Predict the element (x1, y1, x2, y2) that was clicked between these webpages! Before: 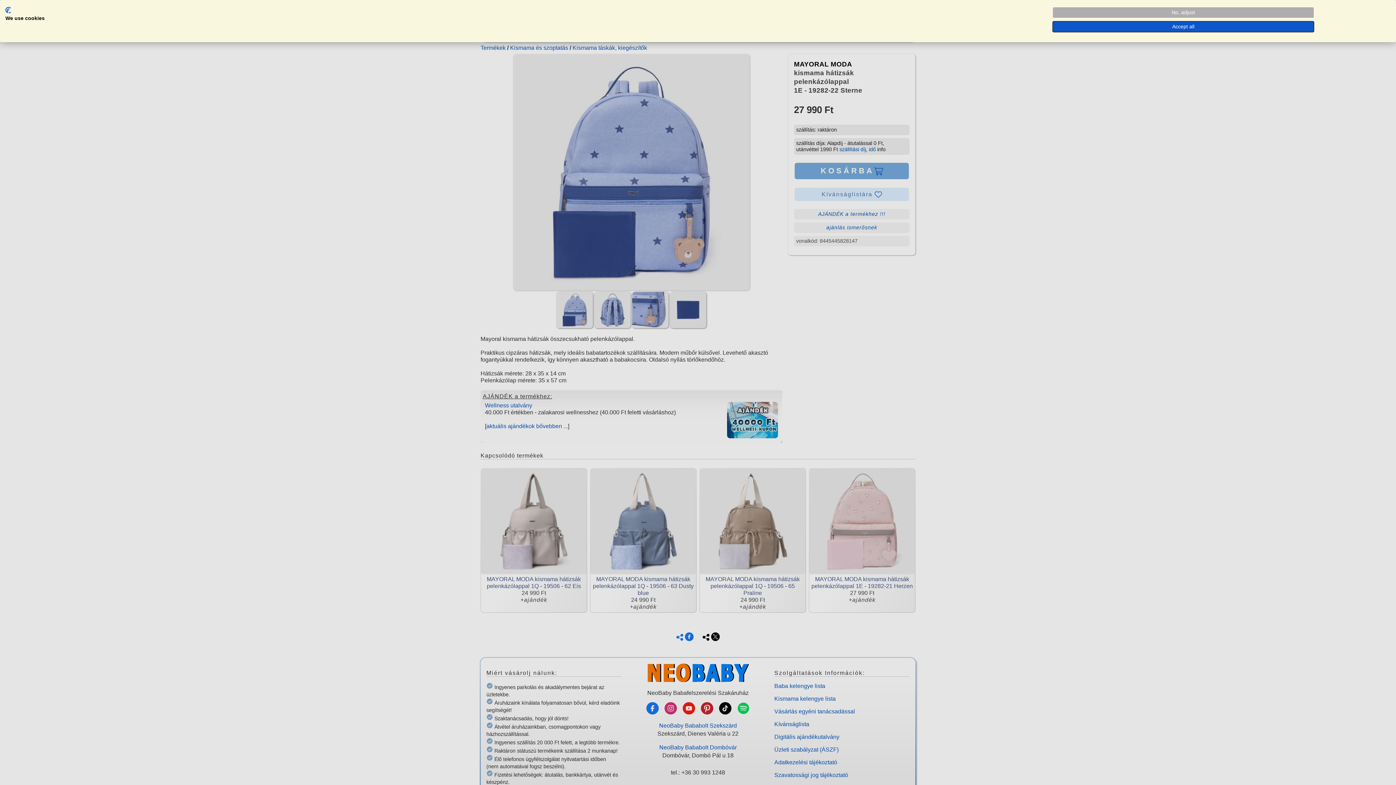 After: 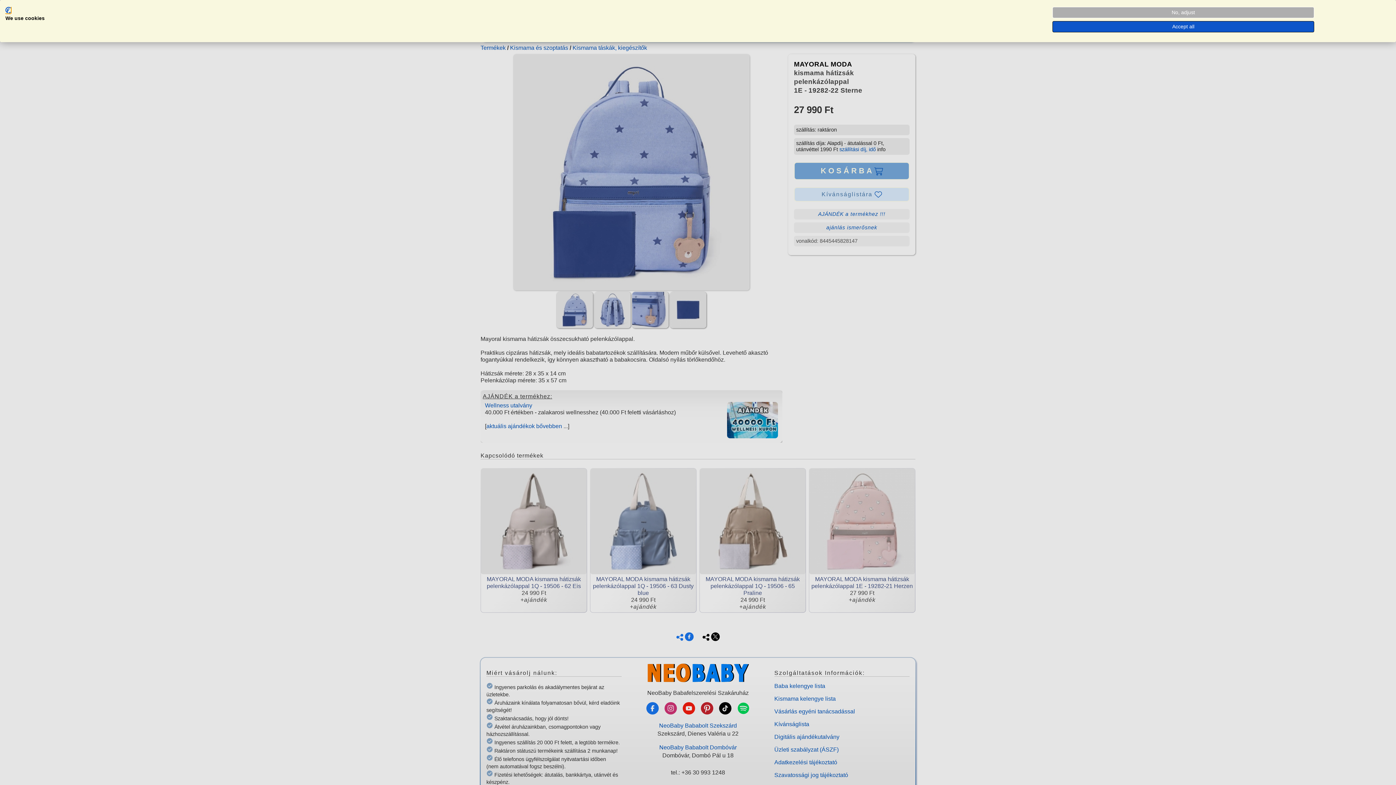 Action: bbox: (5, 6, 10, 13) label: CookieFirst logo. External link. Opens in a new tab or window.